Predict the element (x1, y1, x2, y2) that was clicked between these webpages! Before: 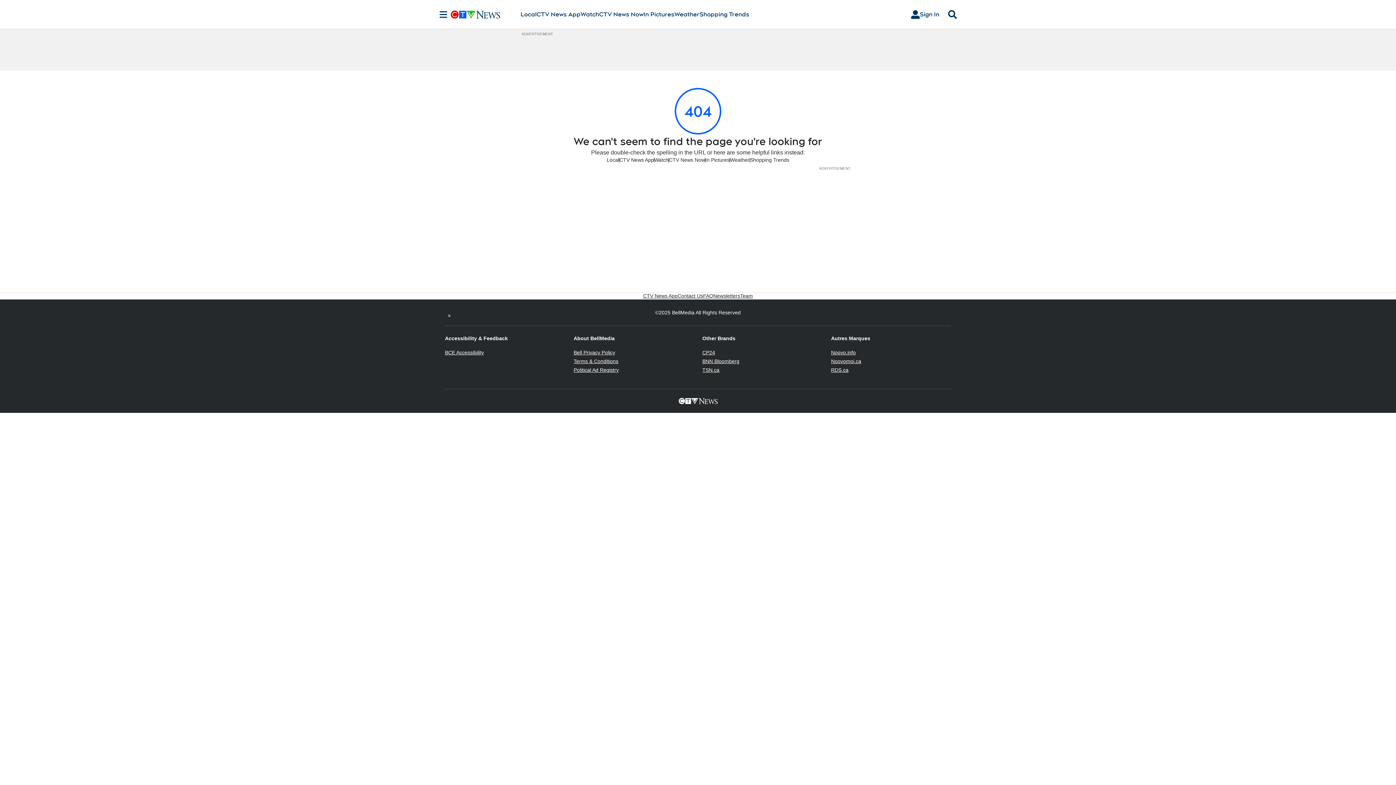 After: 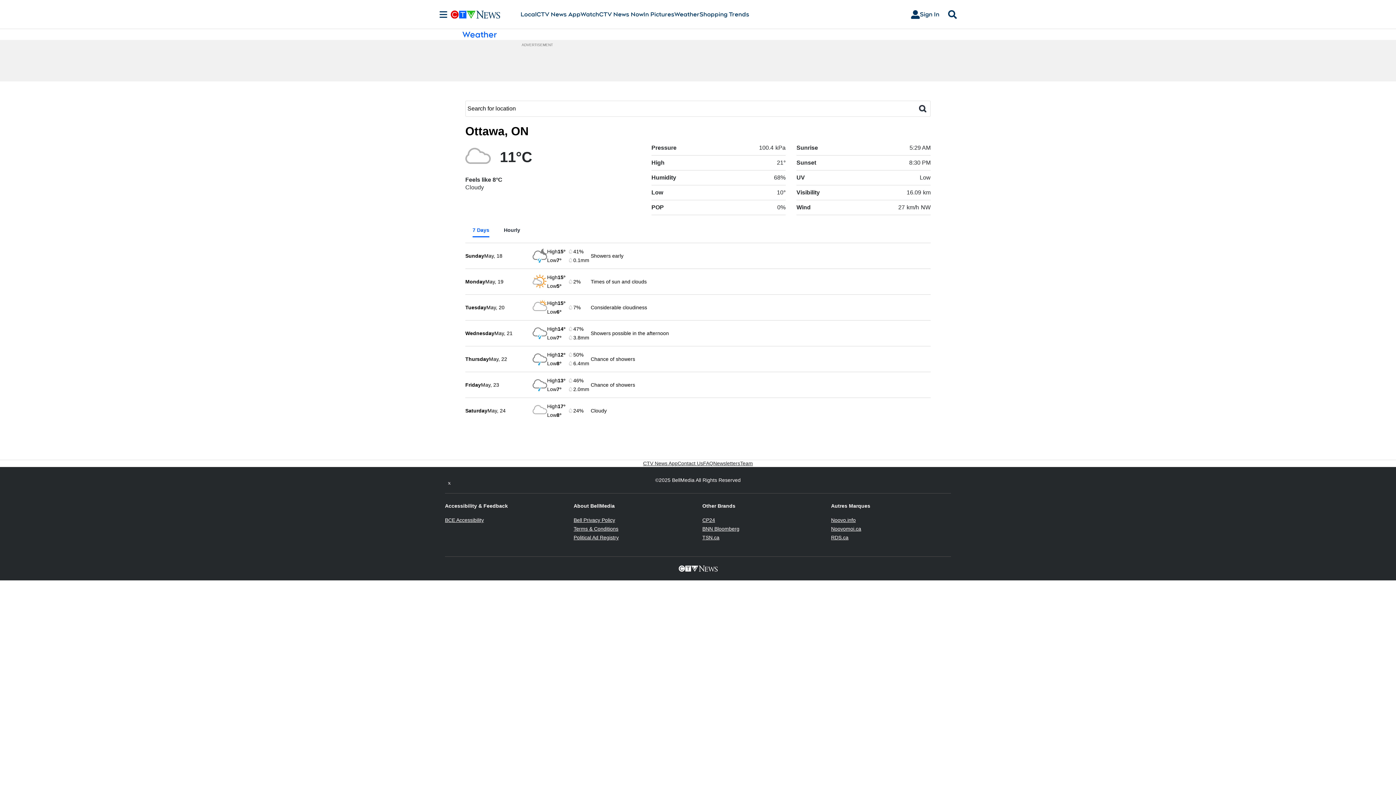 Action: label: Weather bbox: (730, 156, 749, 163)